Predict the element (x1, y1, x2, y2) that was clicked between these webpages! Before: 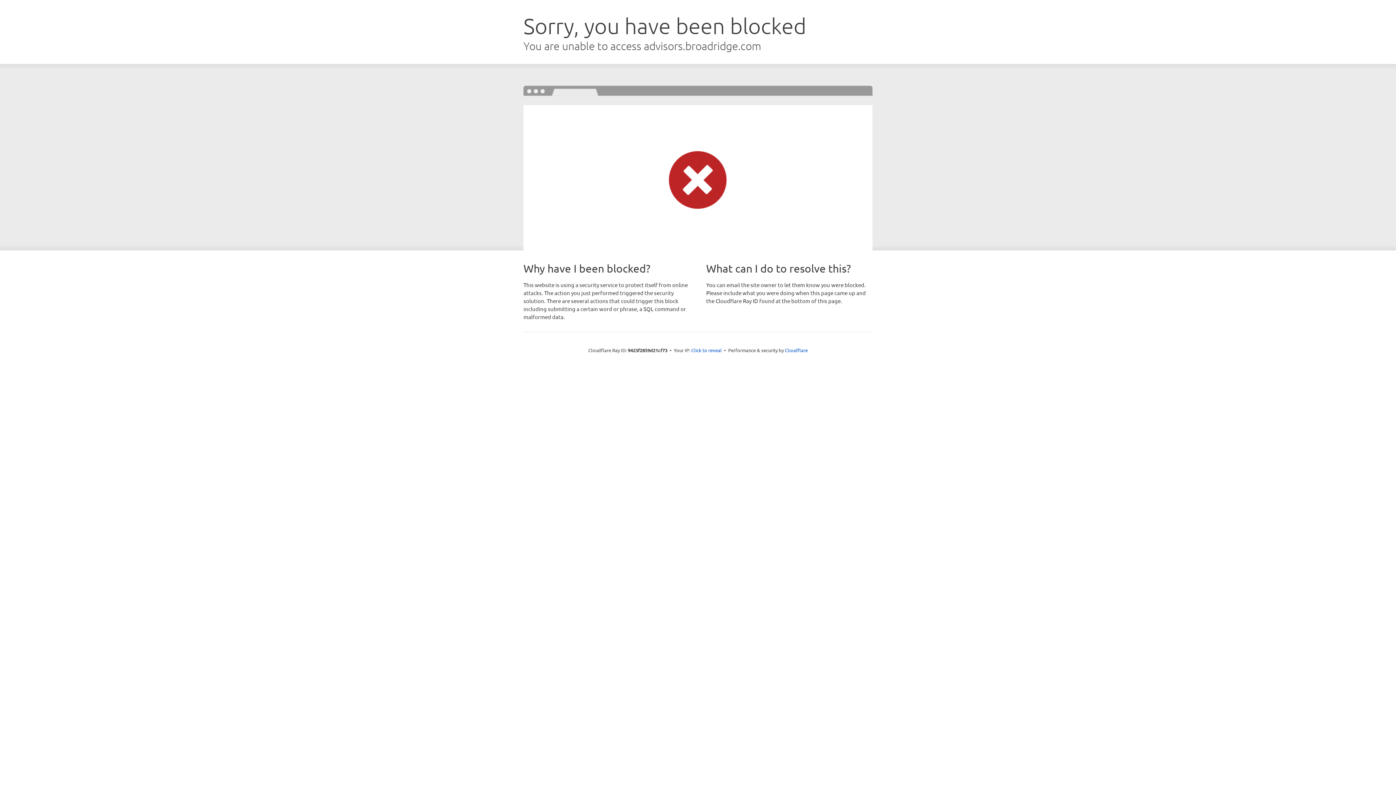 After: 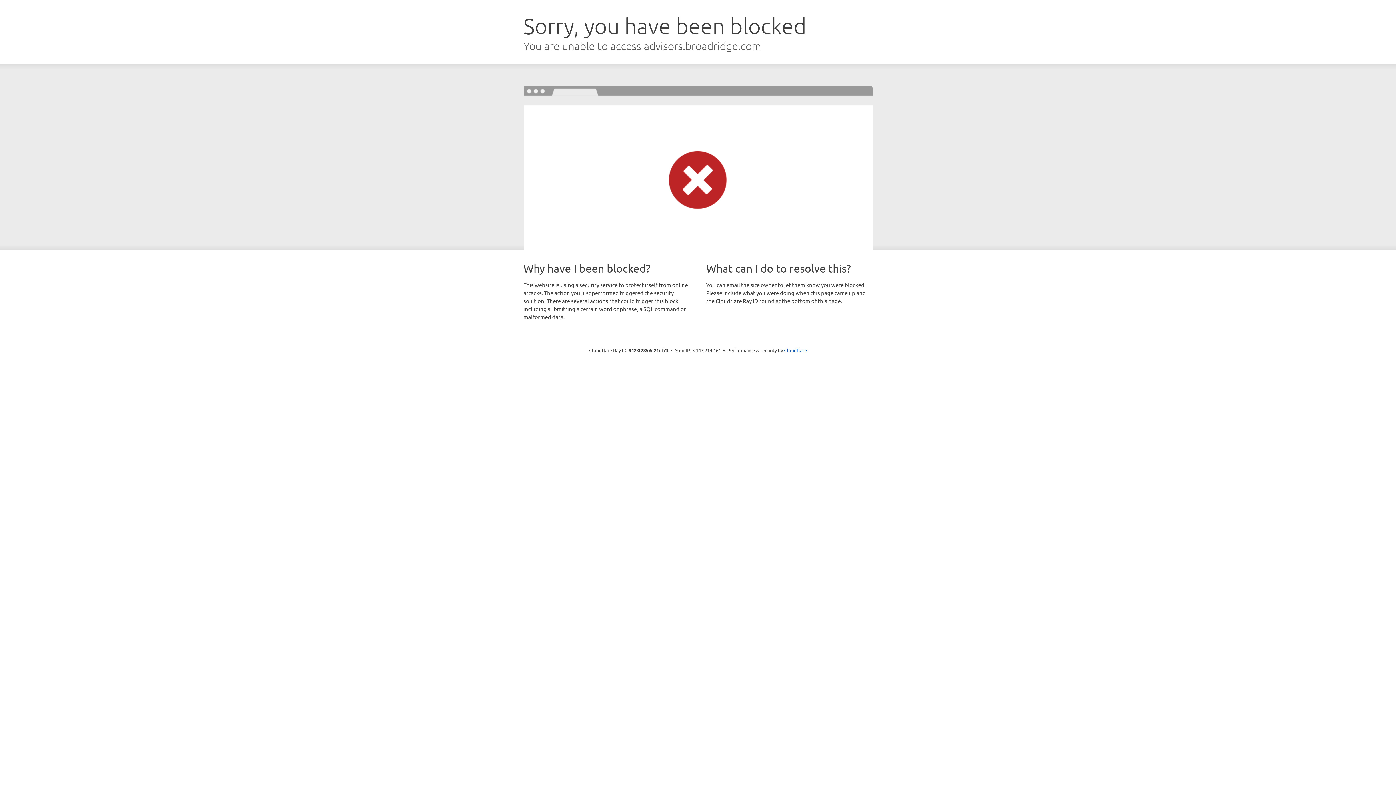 Action: bbox: (691, 346, 722, 353) label: Click to reveal